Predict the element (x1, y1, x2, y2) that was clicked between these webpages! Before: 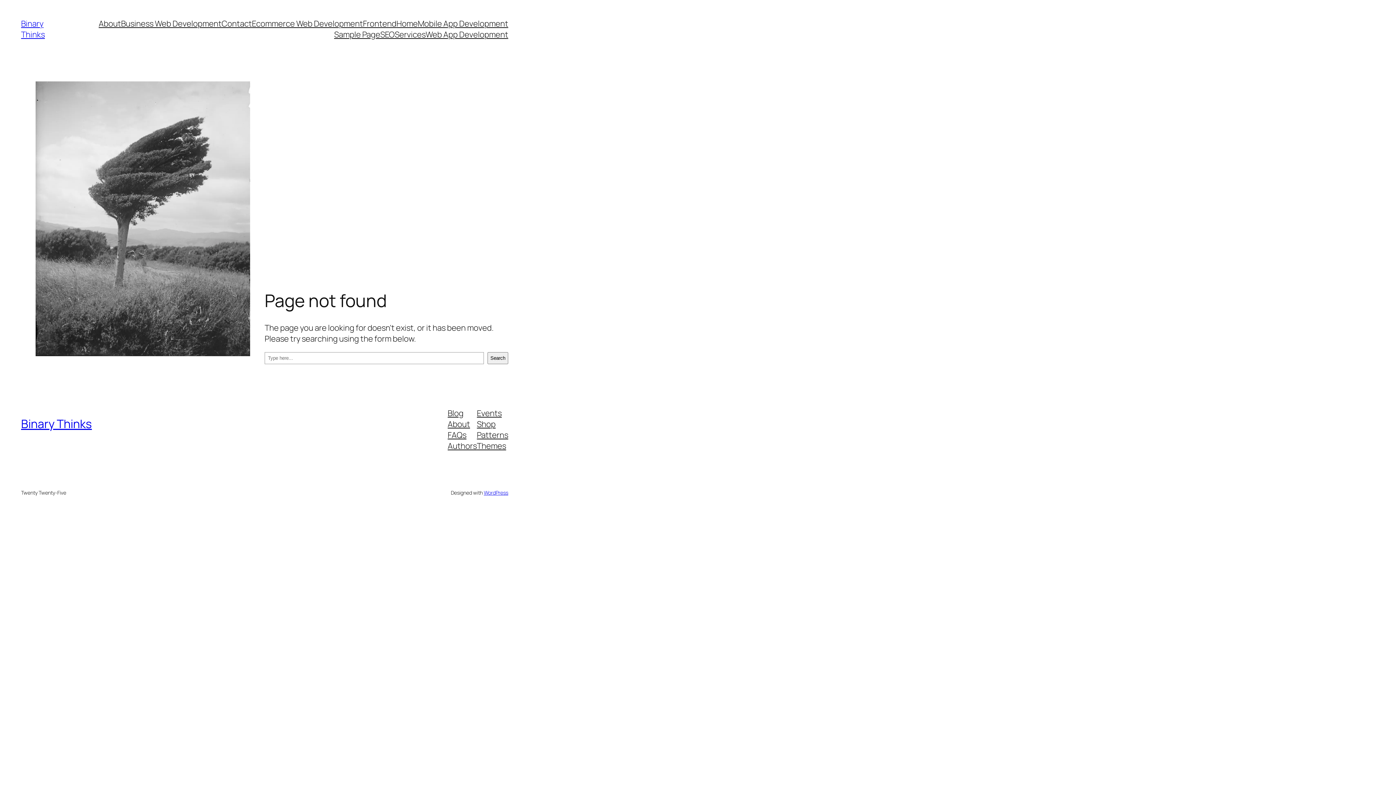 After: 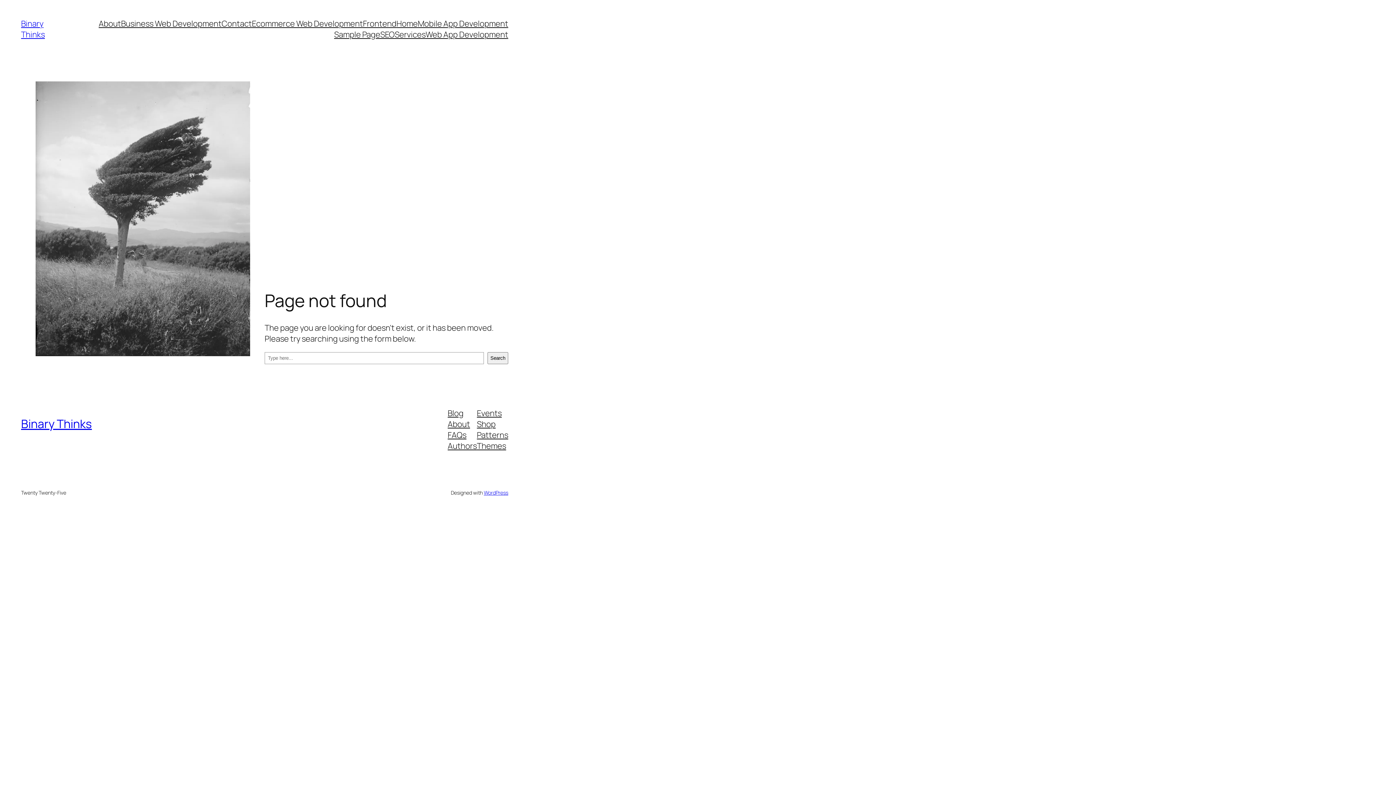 Action: bbox: (447, 429, 466, 440) label: FAQs